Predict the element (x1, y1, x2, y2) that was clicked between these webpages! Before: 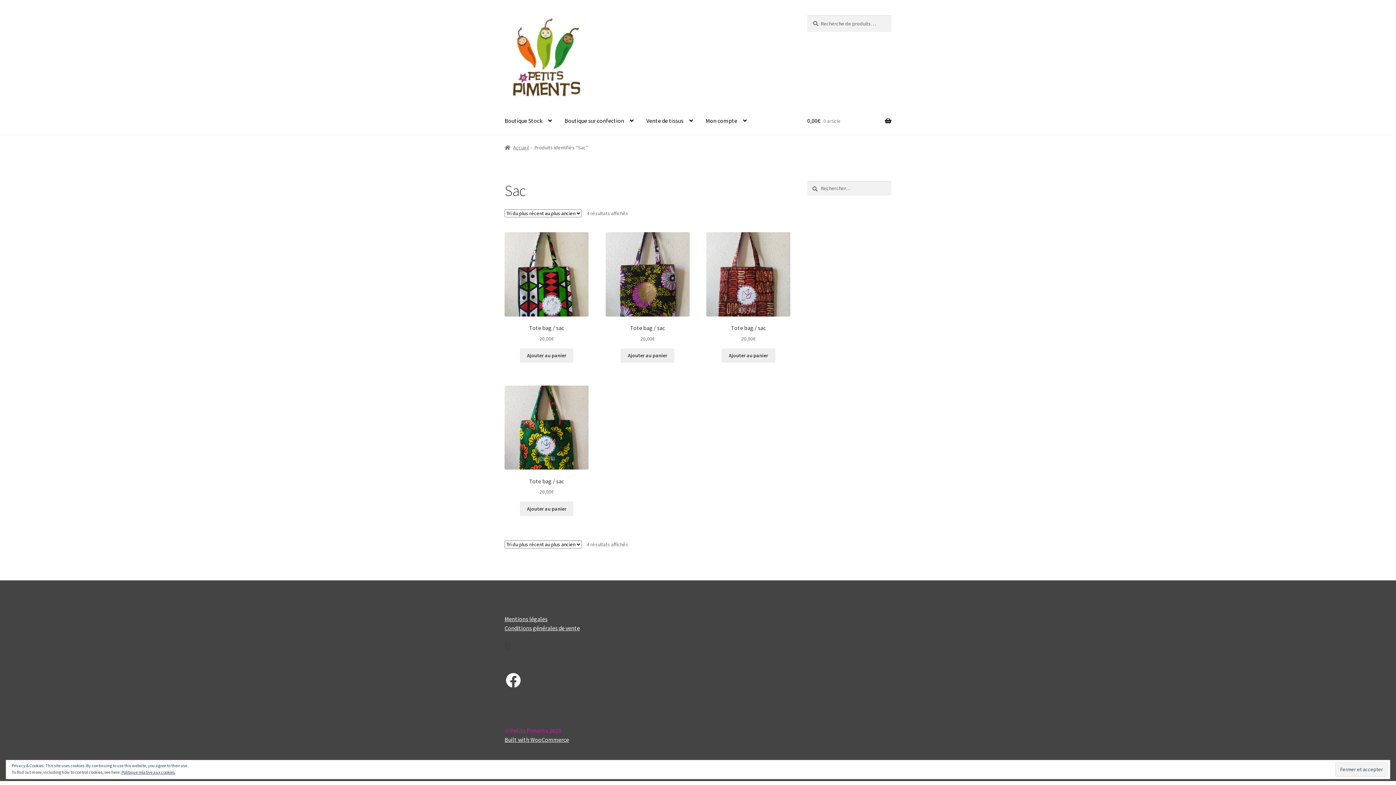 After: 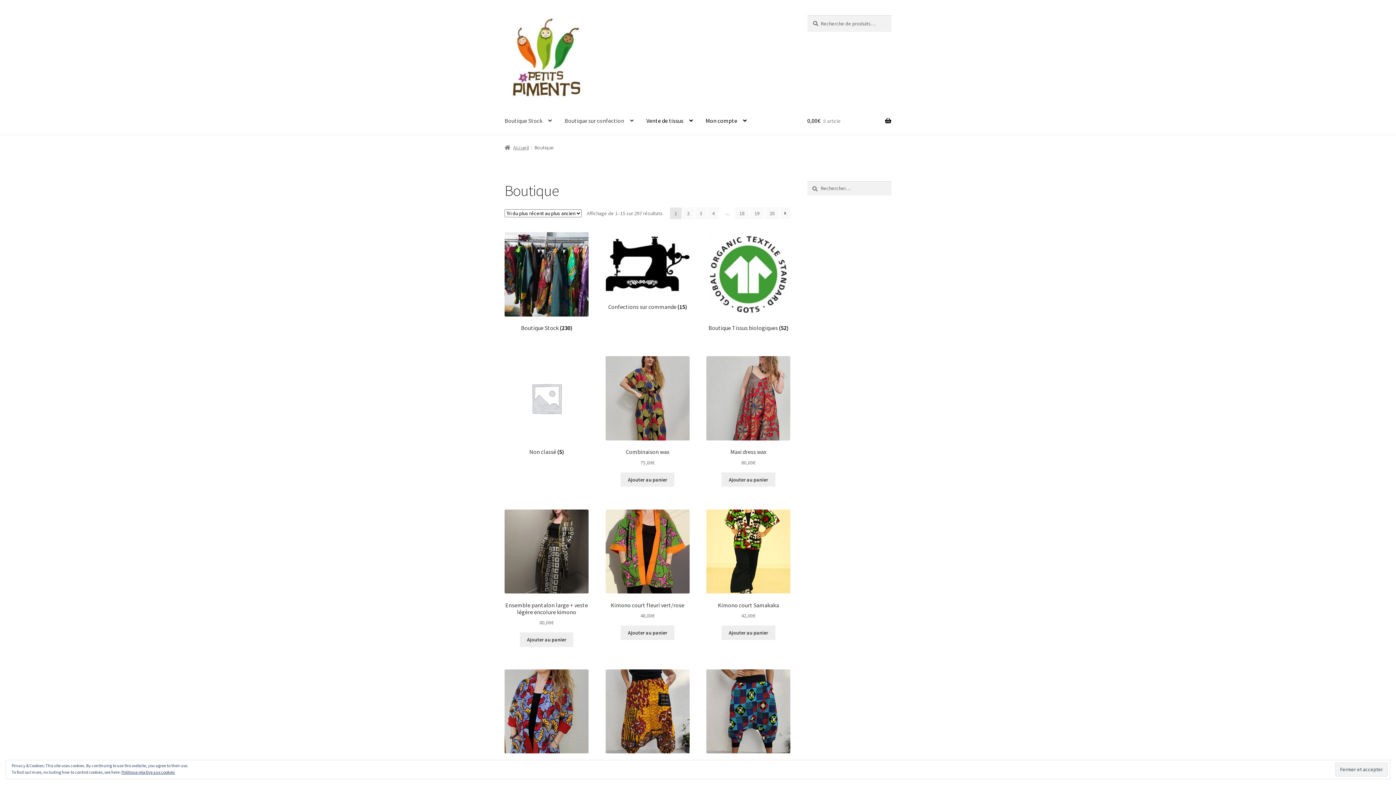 Action: bbox: (498, 107, 557, 135) label: Boutique Stock